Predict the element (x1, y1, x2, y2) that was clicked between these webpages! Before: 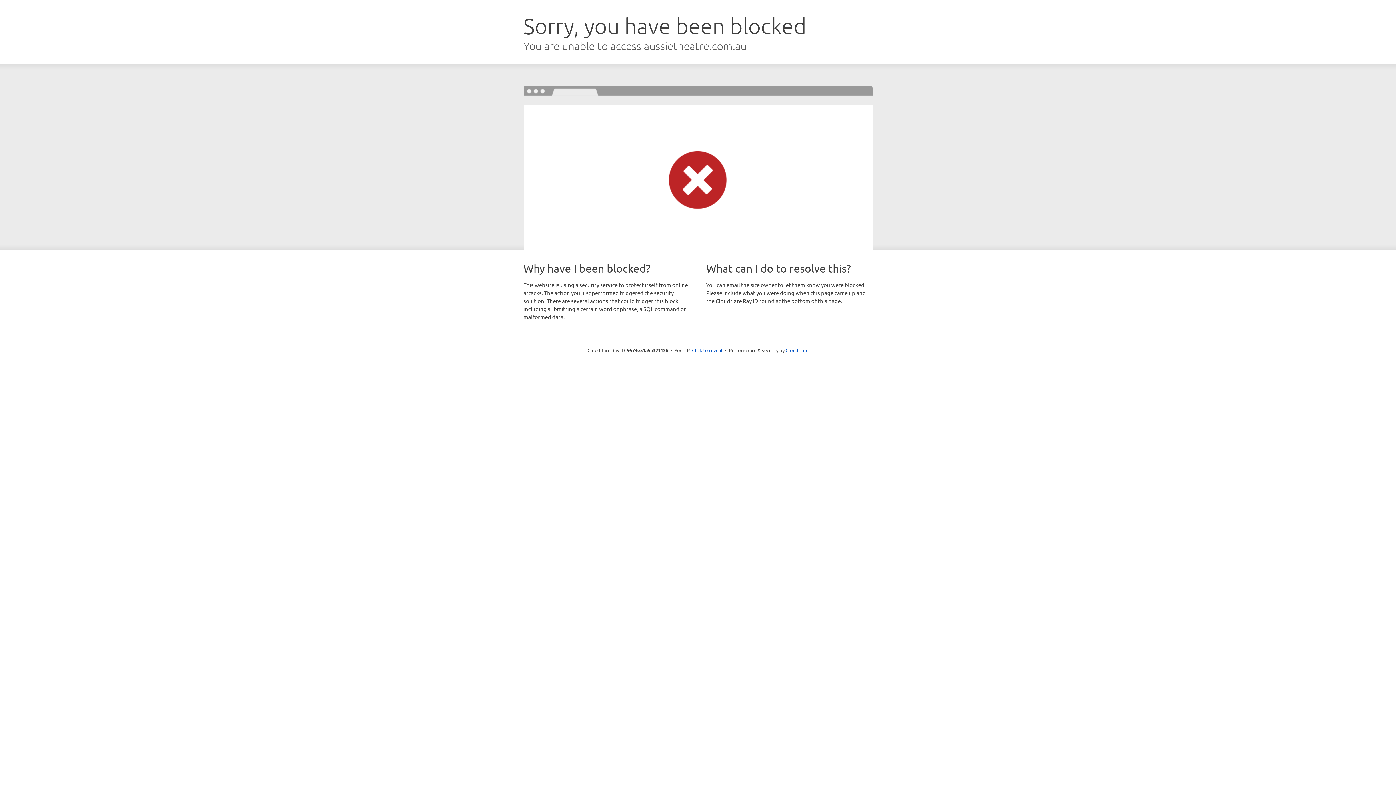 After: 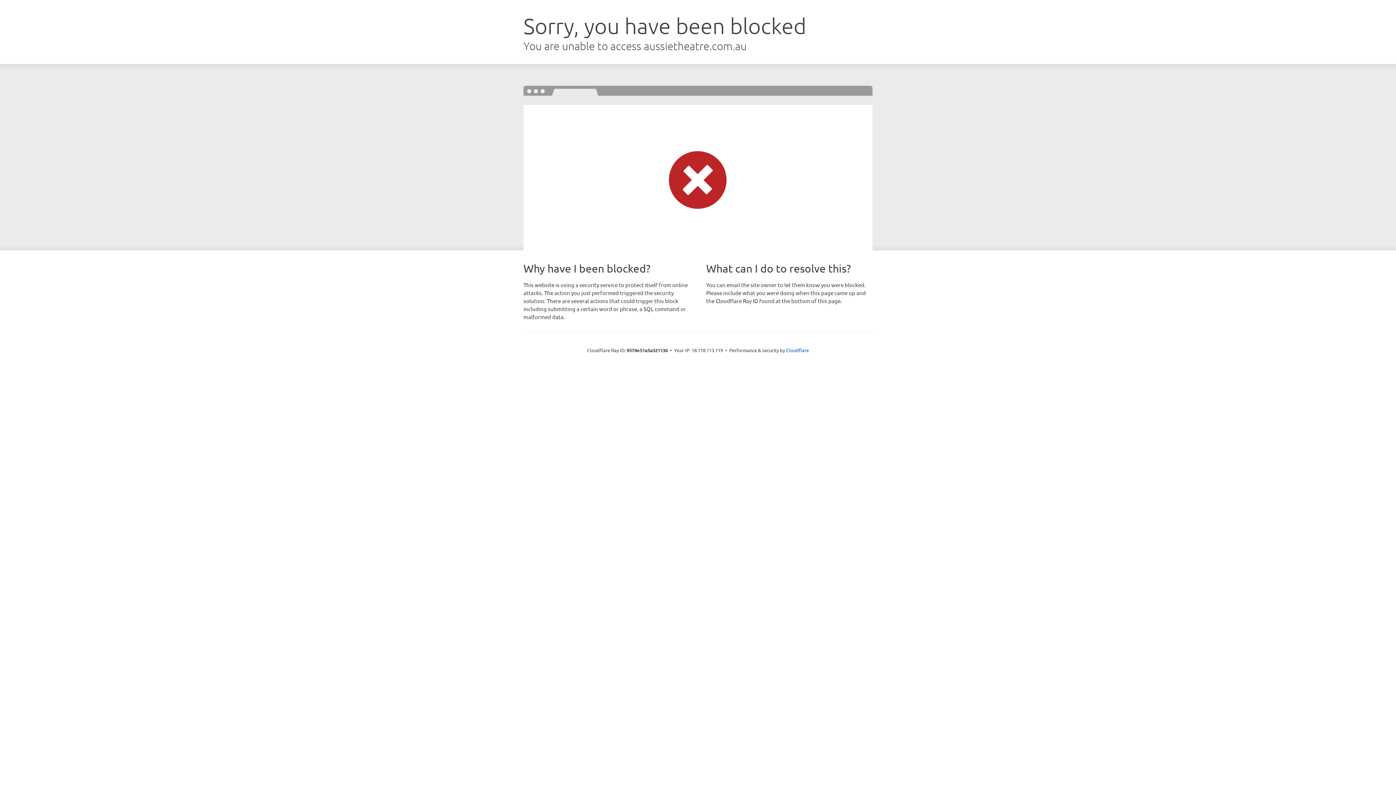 Action: bbox: (692, 346, 722, 353) label: Click to reveal